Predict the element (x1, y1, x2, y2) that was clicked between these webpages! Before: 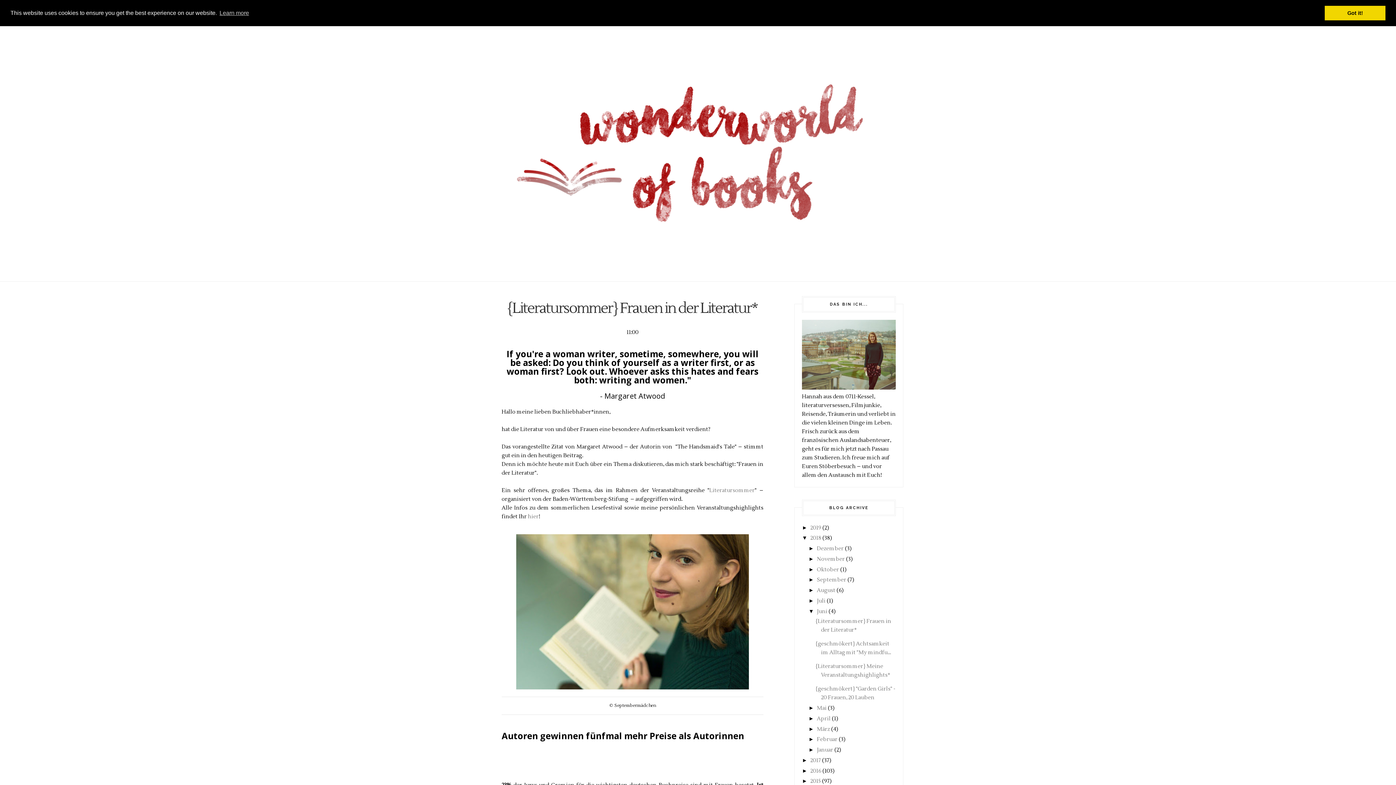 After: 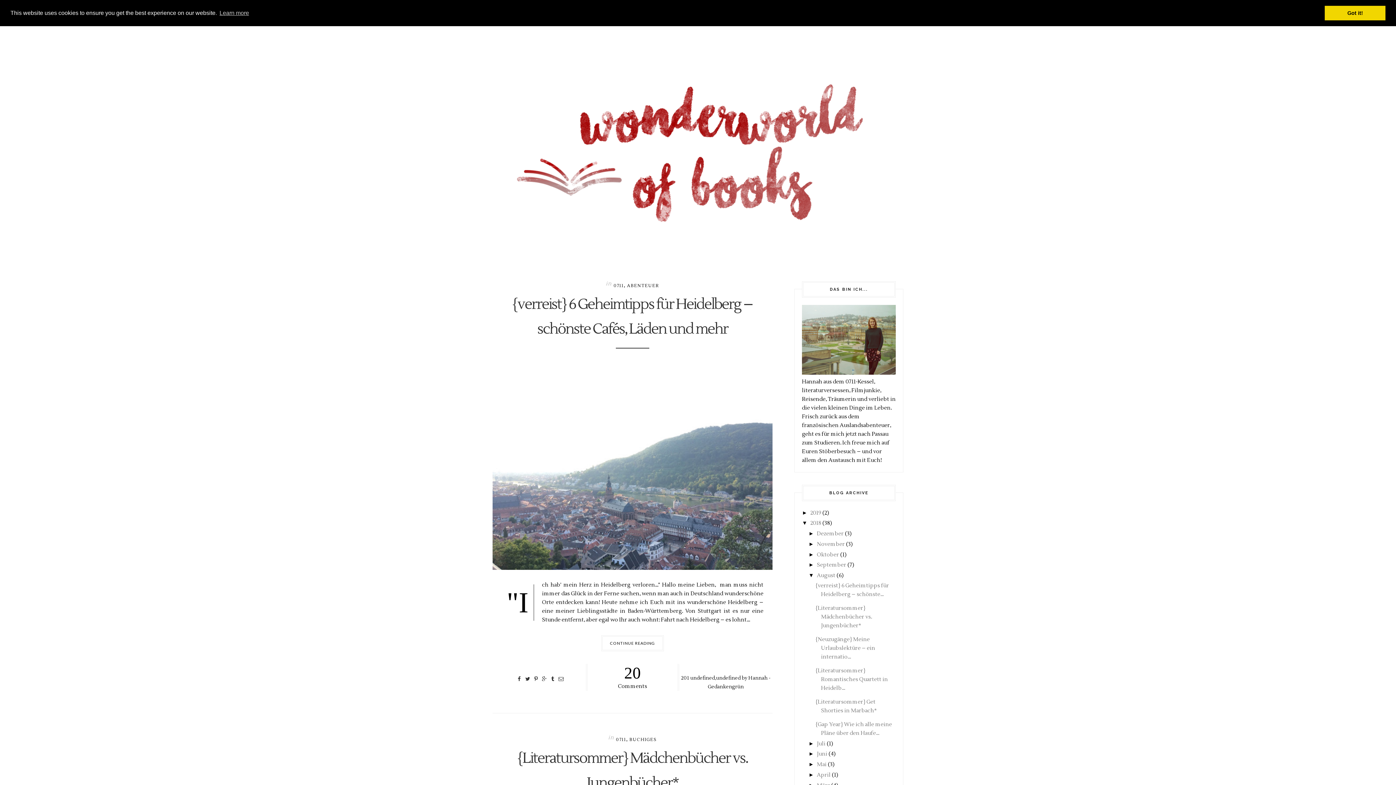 Action: label: August bbox: (817, 587, 835, 594)